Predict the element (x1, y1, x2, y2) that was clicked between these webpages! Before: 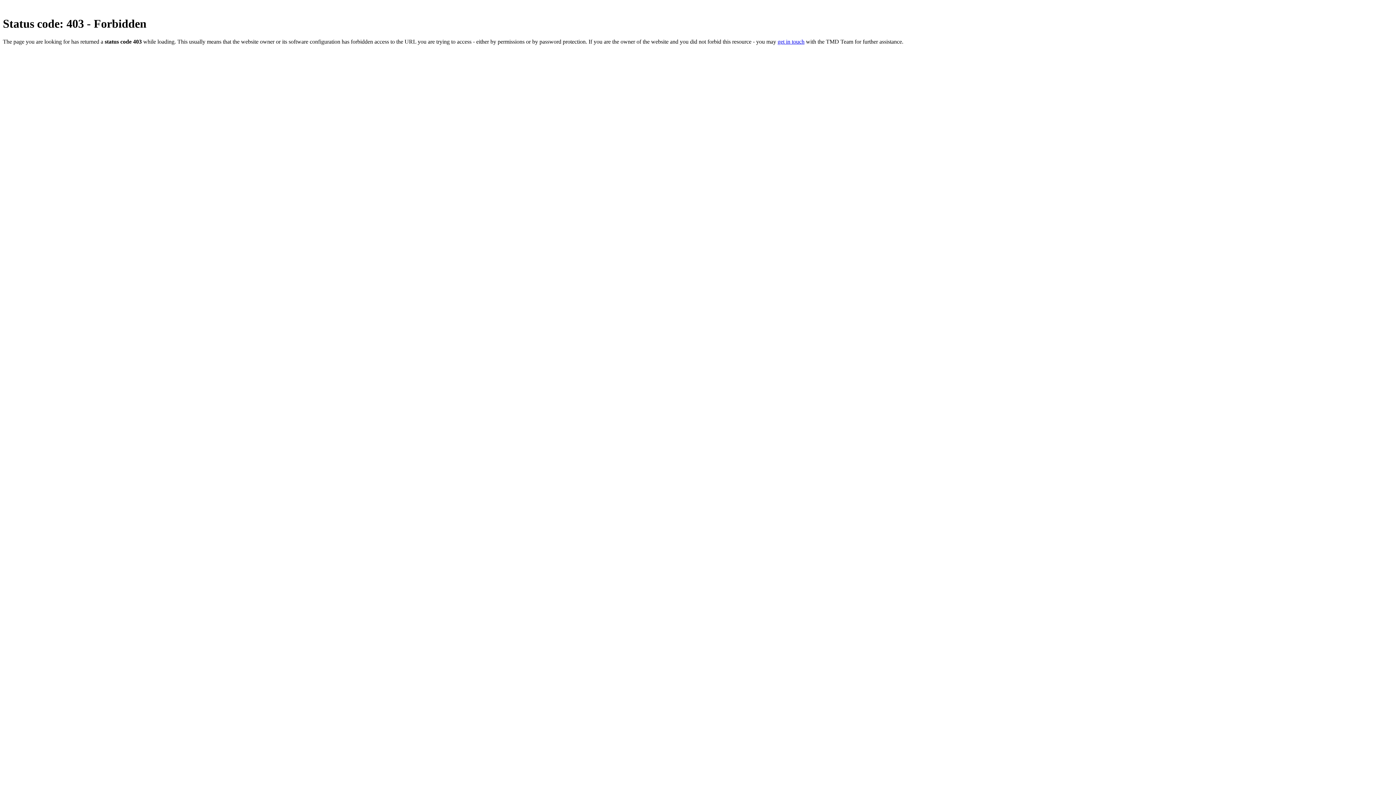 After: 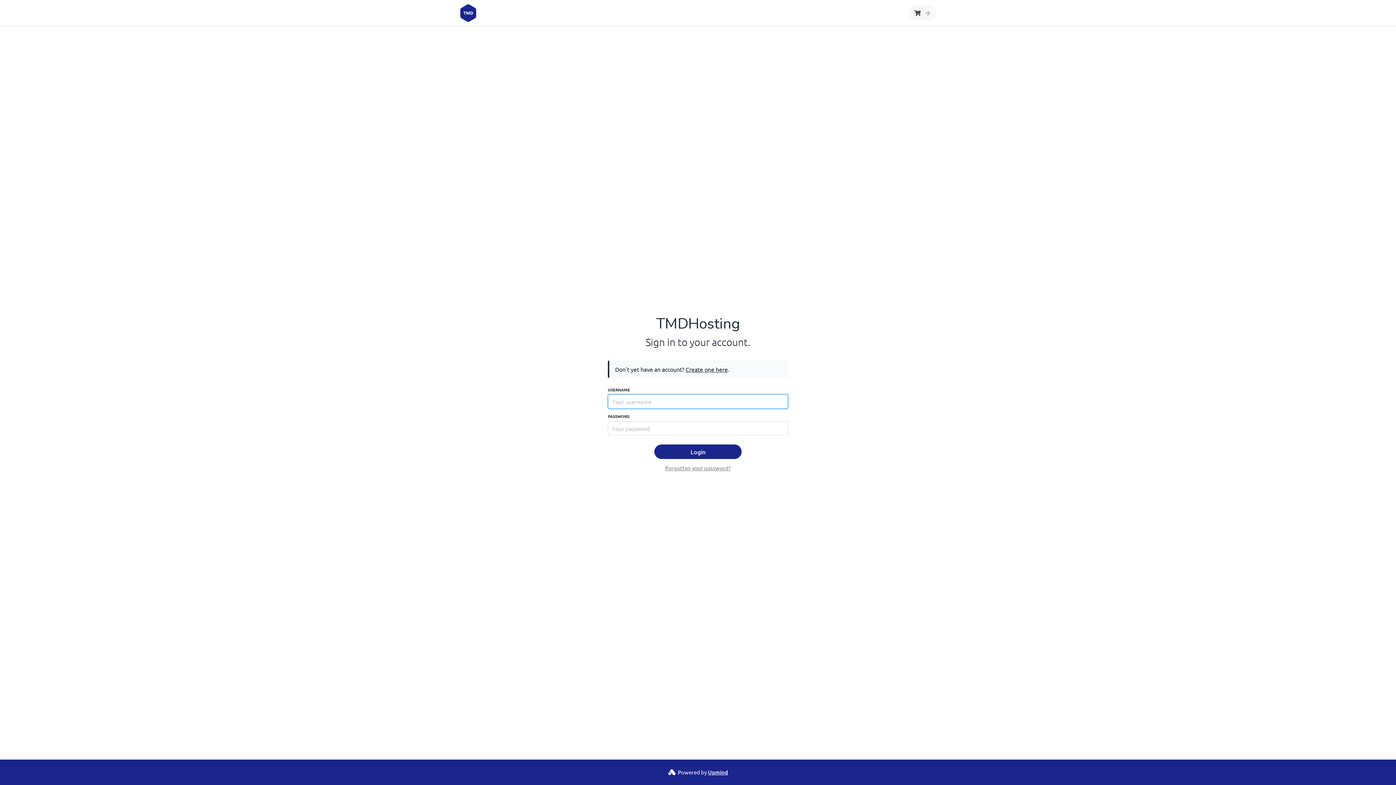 Action: label: get in touch bbox: (777, 38, 804, 44)